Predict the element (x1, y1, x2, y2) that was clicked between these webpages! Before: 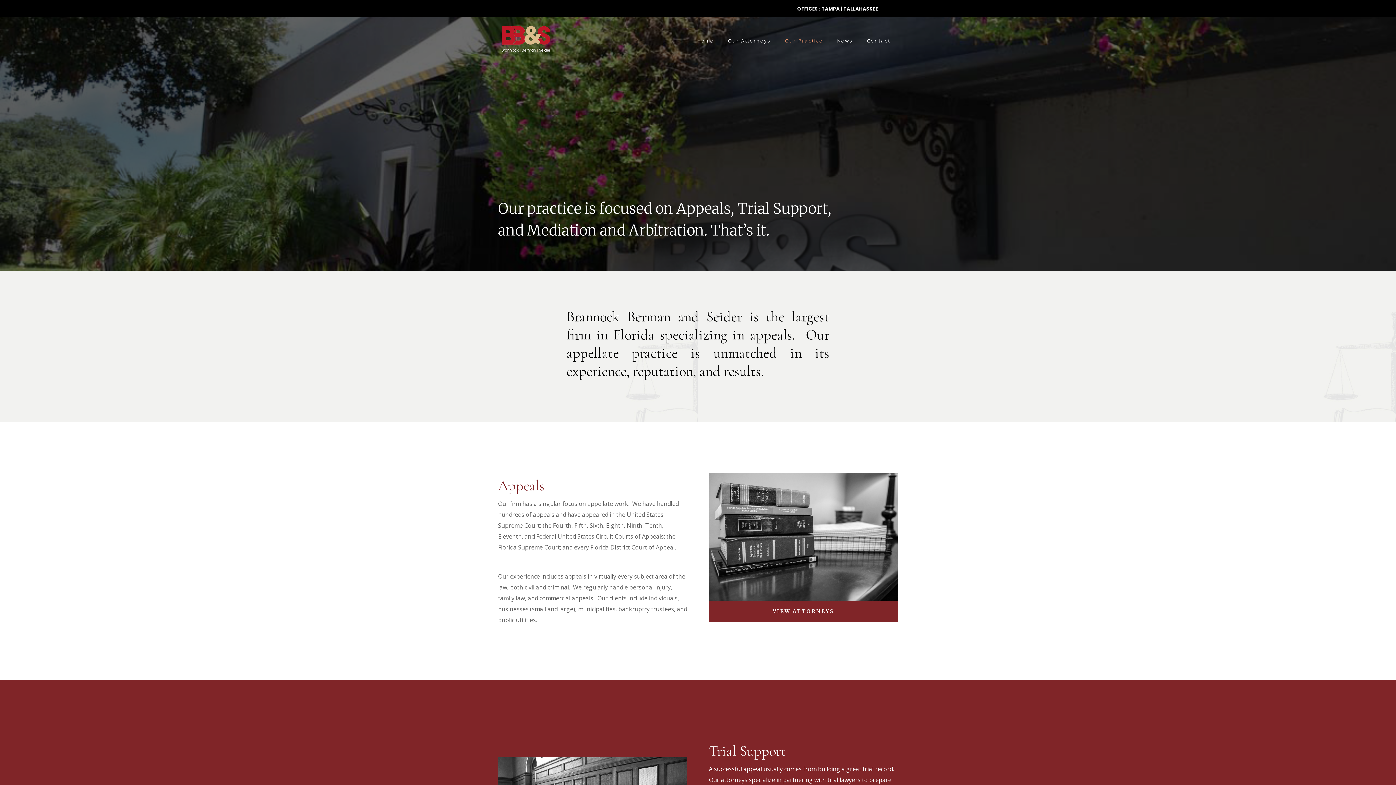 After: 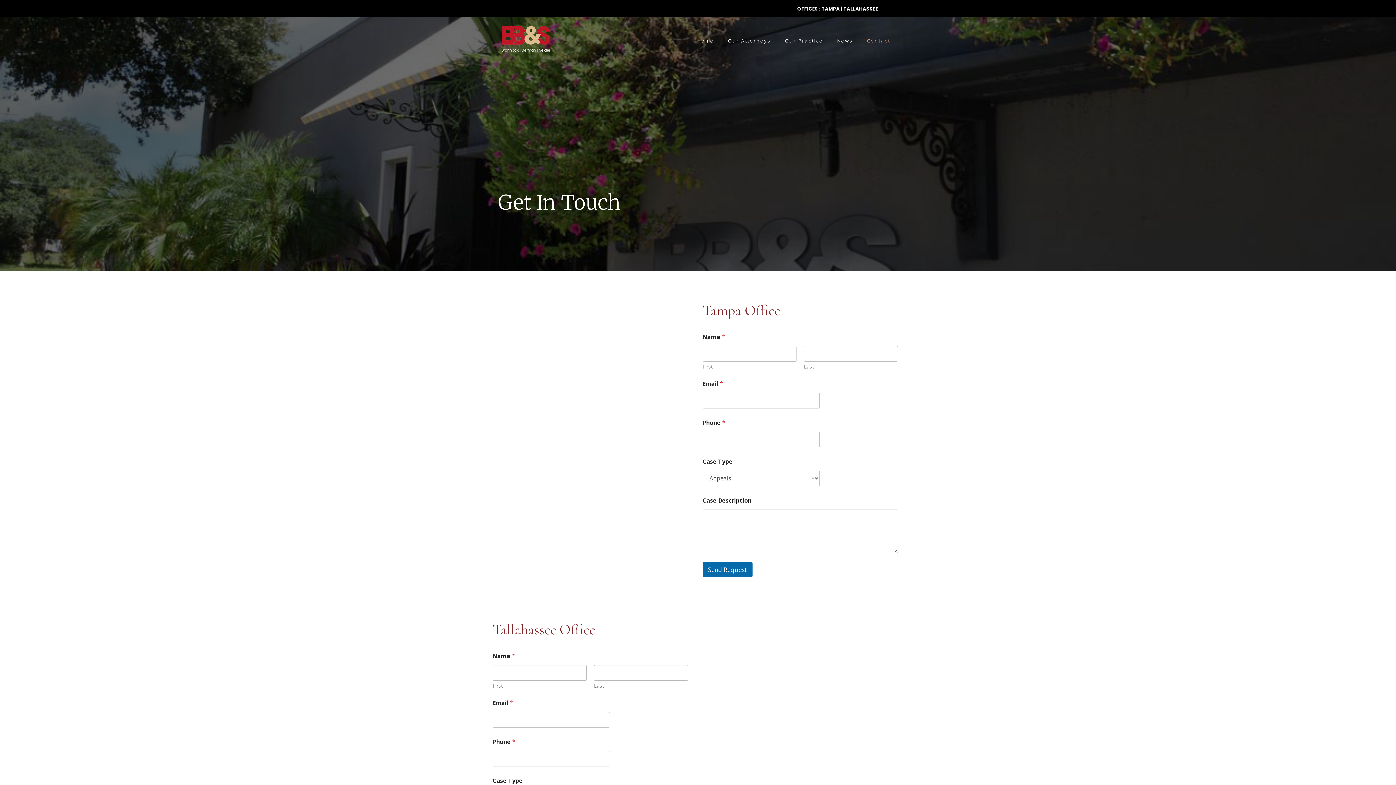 Action: label: OFFICES : TAMPA | TALLAHASSEE bbox: (797, 4, 883, 12)